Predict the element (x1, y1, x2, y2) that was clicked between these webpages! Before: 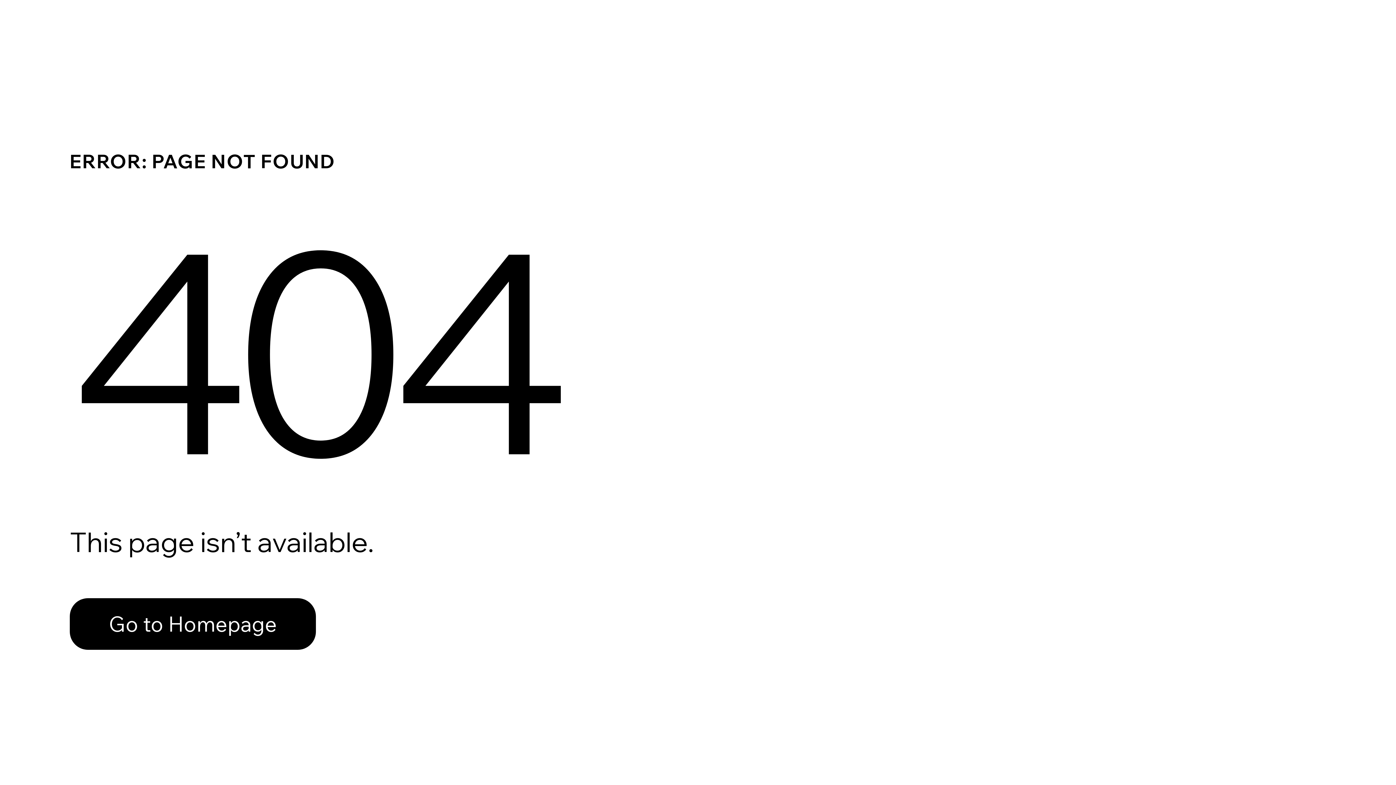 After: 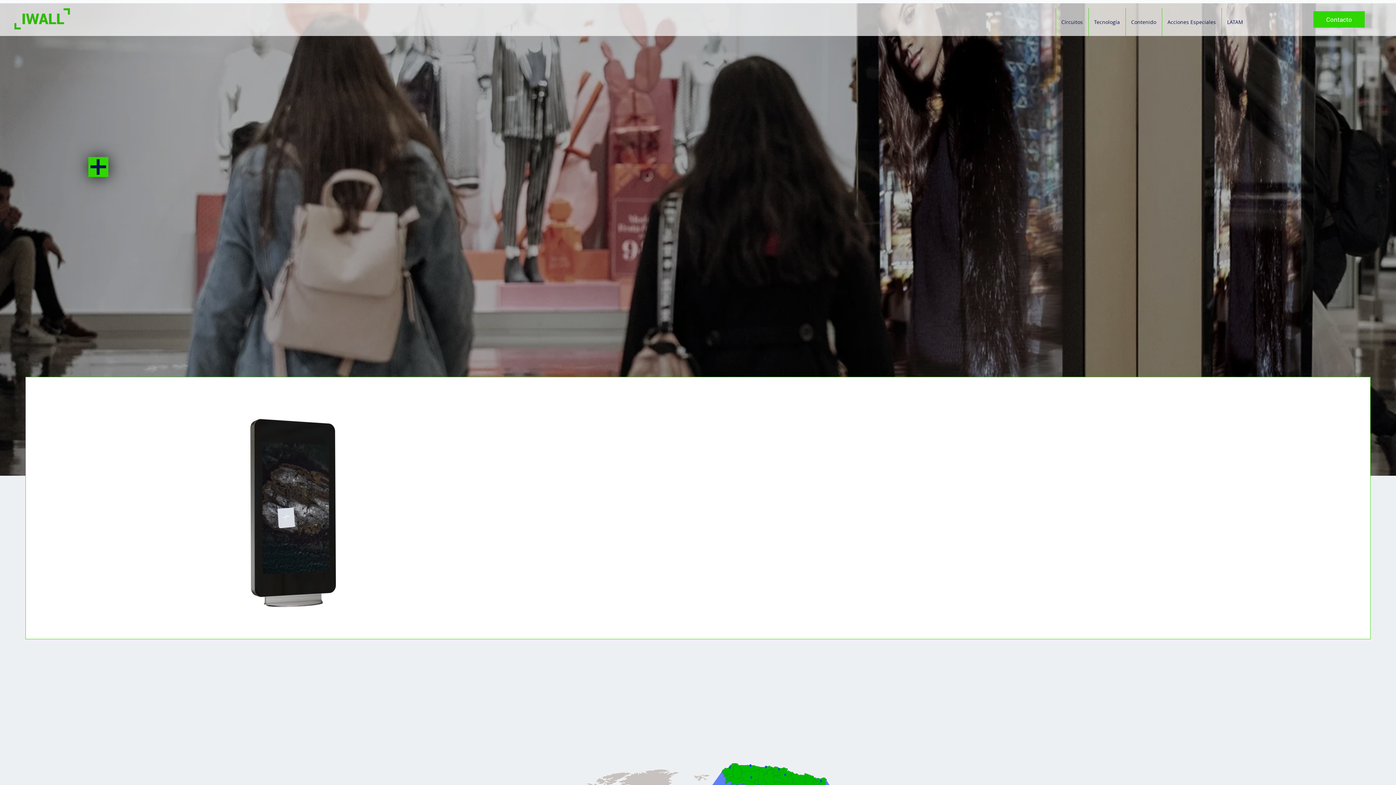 Action: label: Go to Homepage bbox: (69, 598, 316, 650)